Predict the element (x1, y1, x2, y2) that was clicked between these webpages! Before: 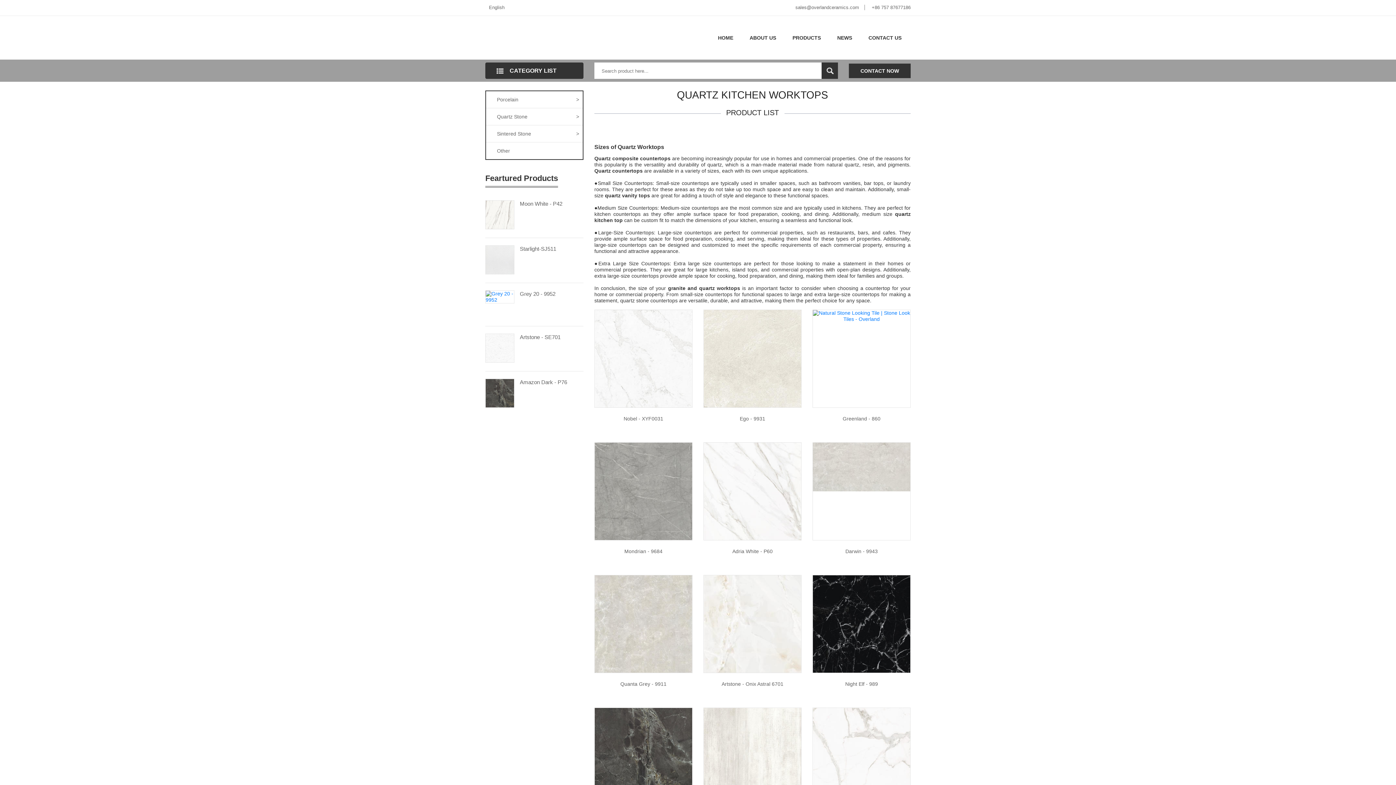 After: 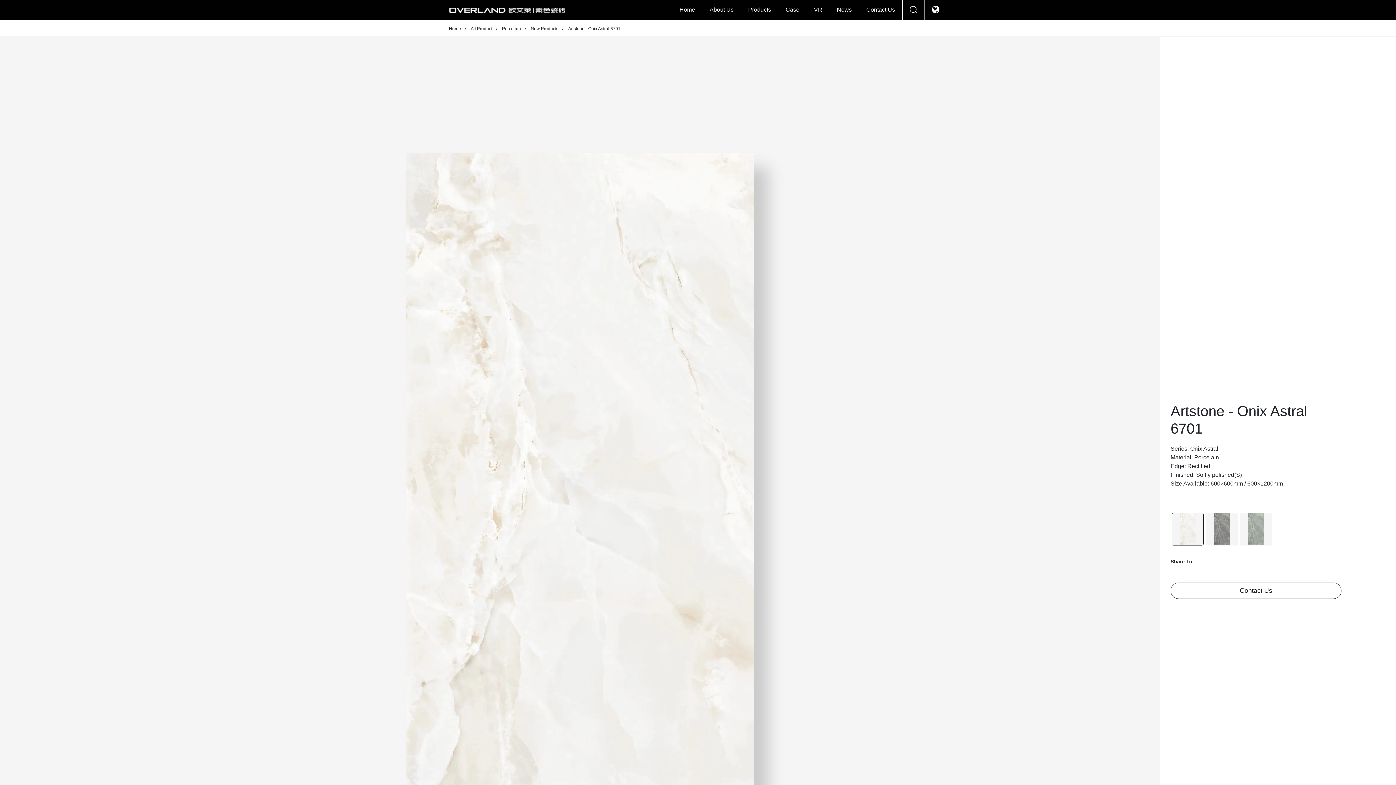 Action: bbox: (703, 620, 801, 626)